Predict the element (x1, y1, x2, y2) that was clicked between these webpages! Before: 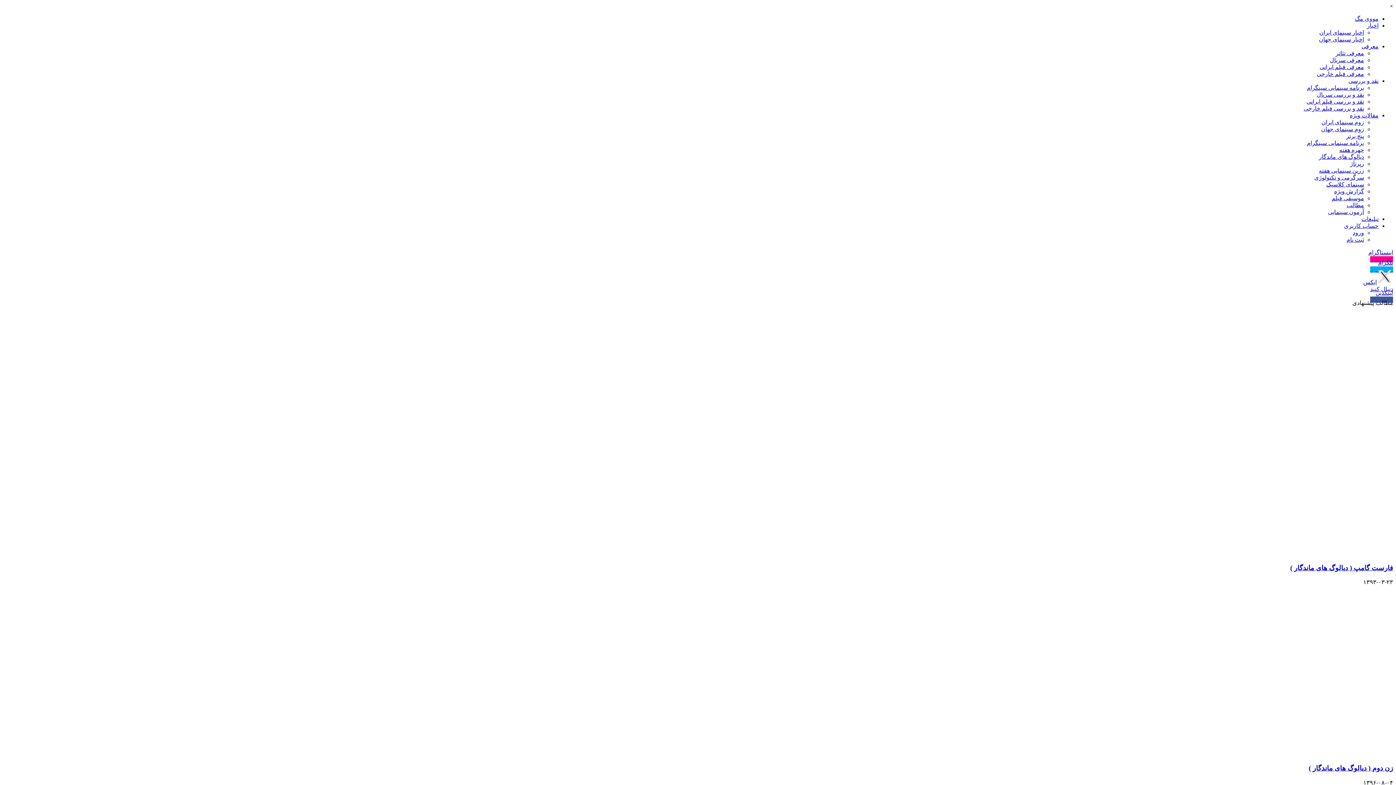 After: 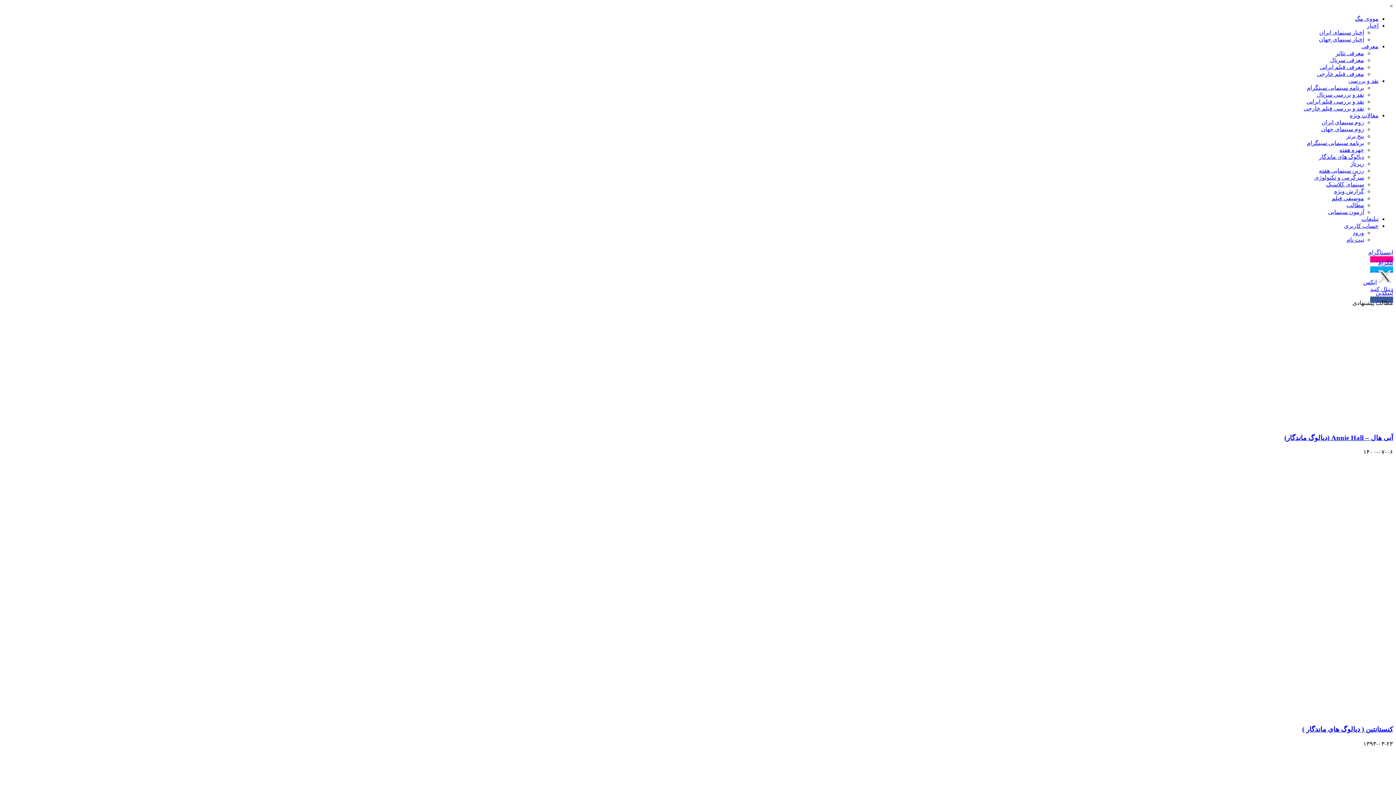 Action: label: ثبت نام bbox: (1346, 236, 1364, 242)